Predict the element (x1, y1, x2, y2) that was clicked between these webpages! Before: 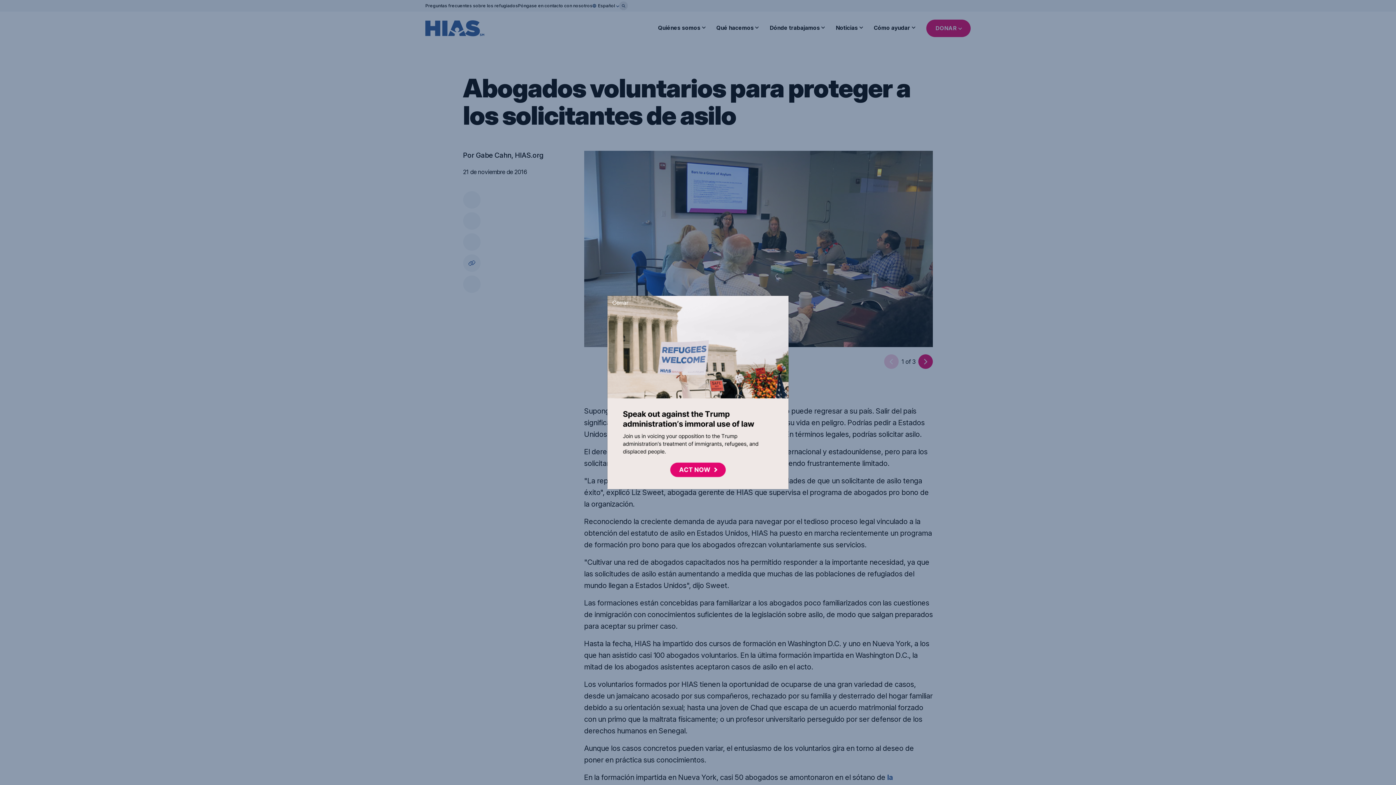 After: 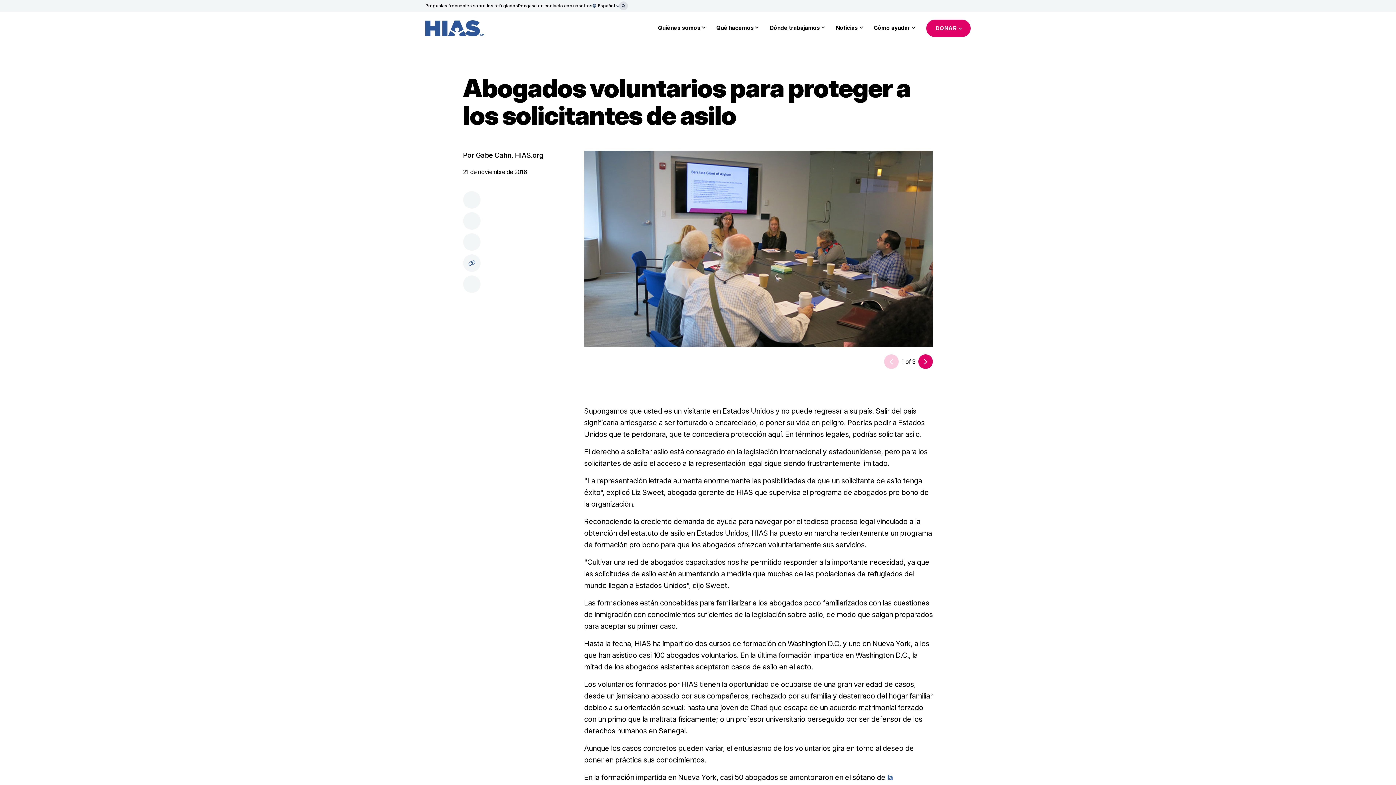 Action: bbox: (607, 296, 633, 309) label: Cerrar